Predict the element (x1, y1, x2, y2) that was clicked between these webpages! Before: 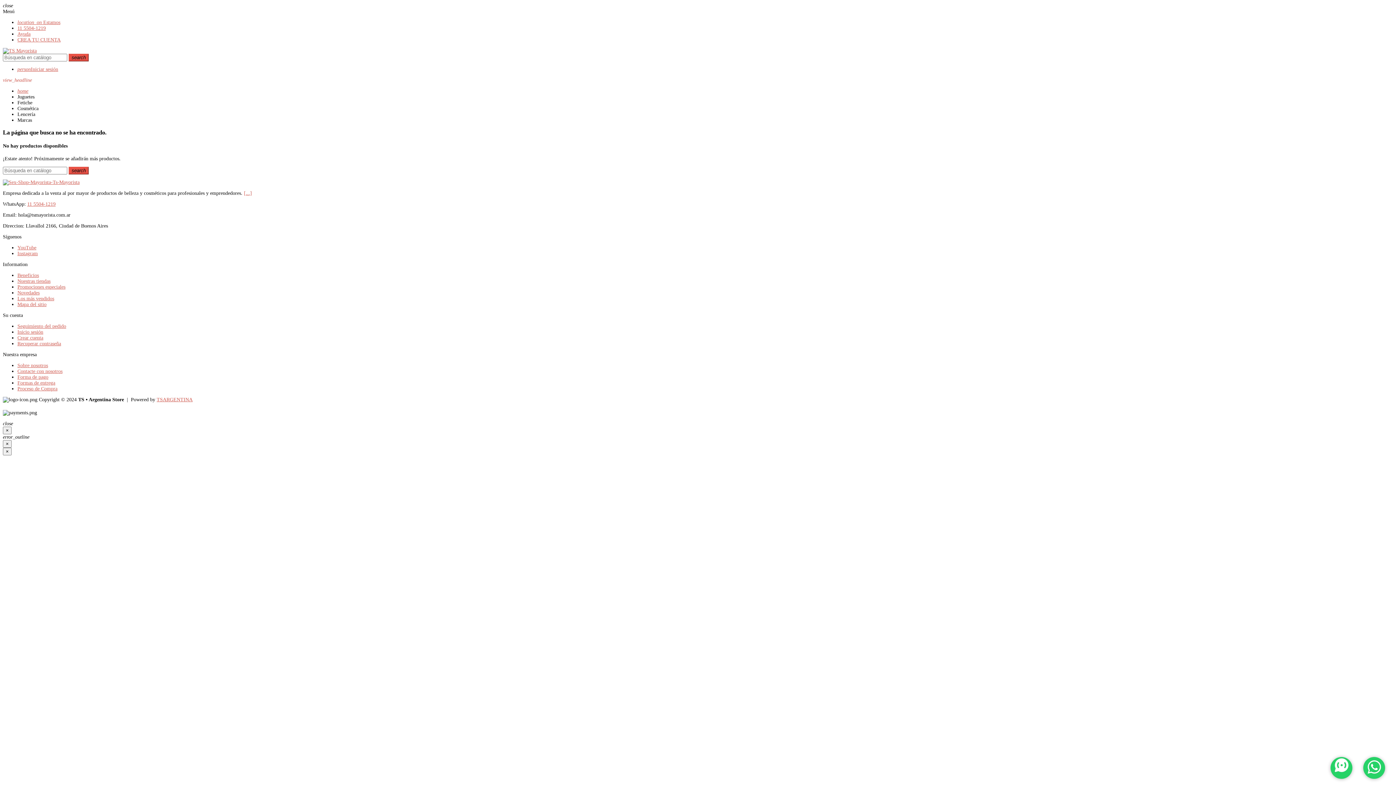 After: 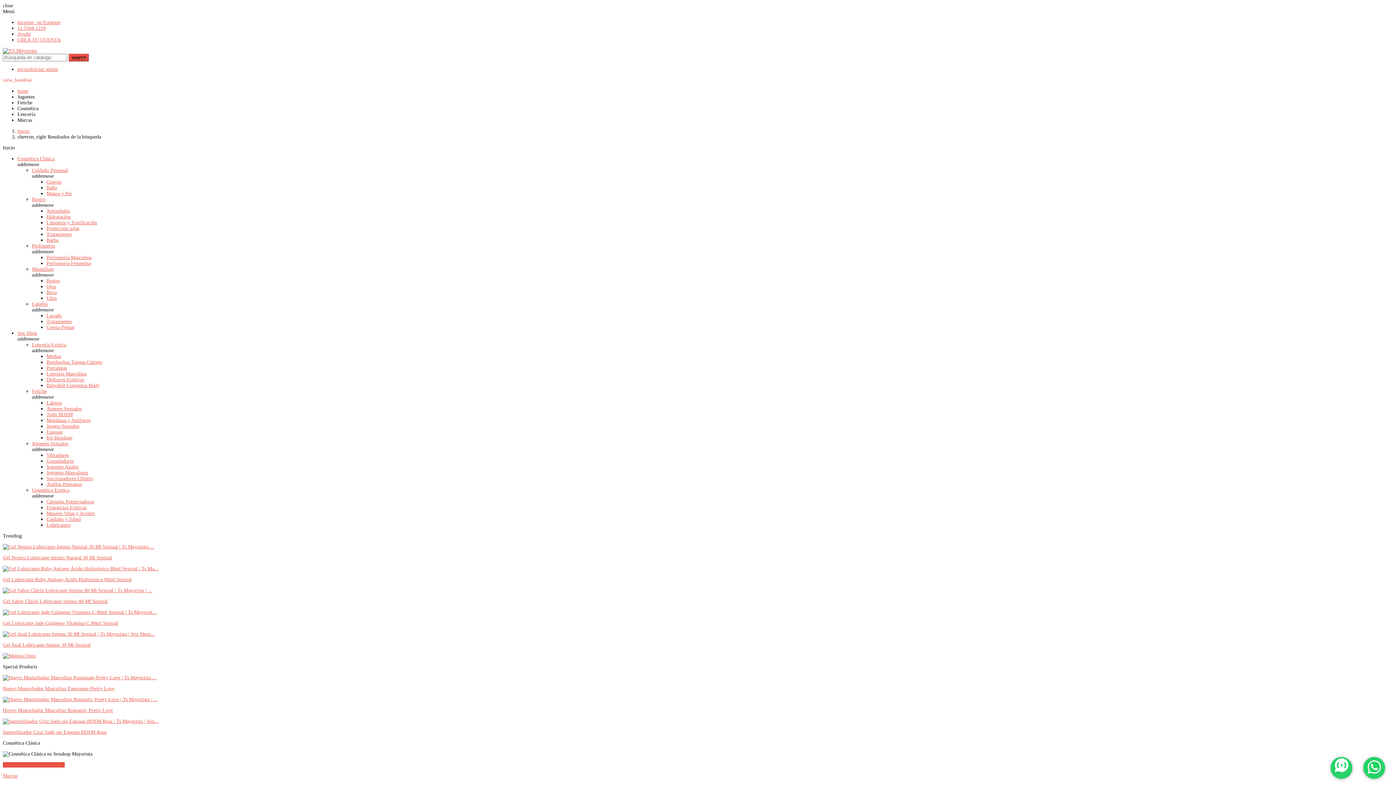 Action: label: search bbox: (68, 166, 88, 174)